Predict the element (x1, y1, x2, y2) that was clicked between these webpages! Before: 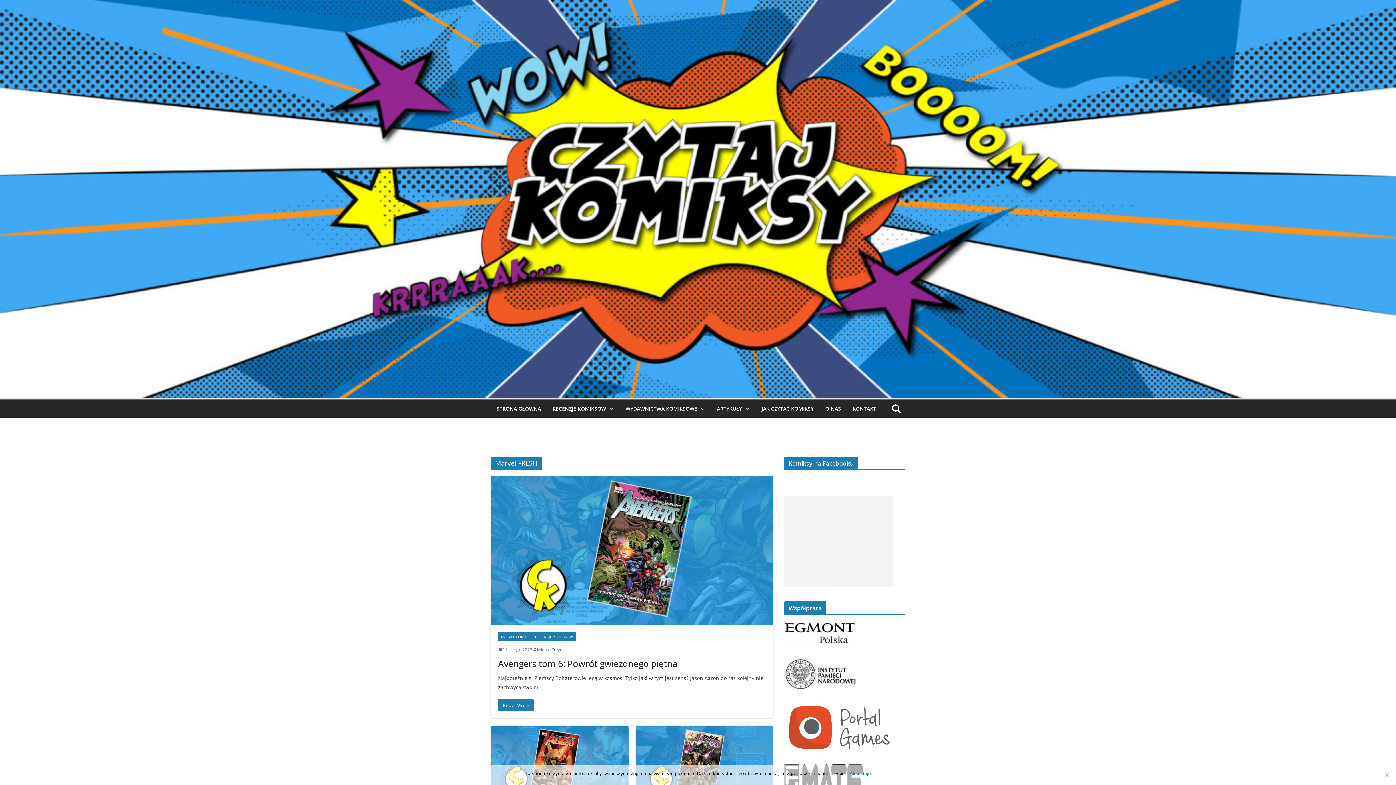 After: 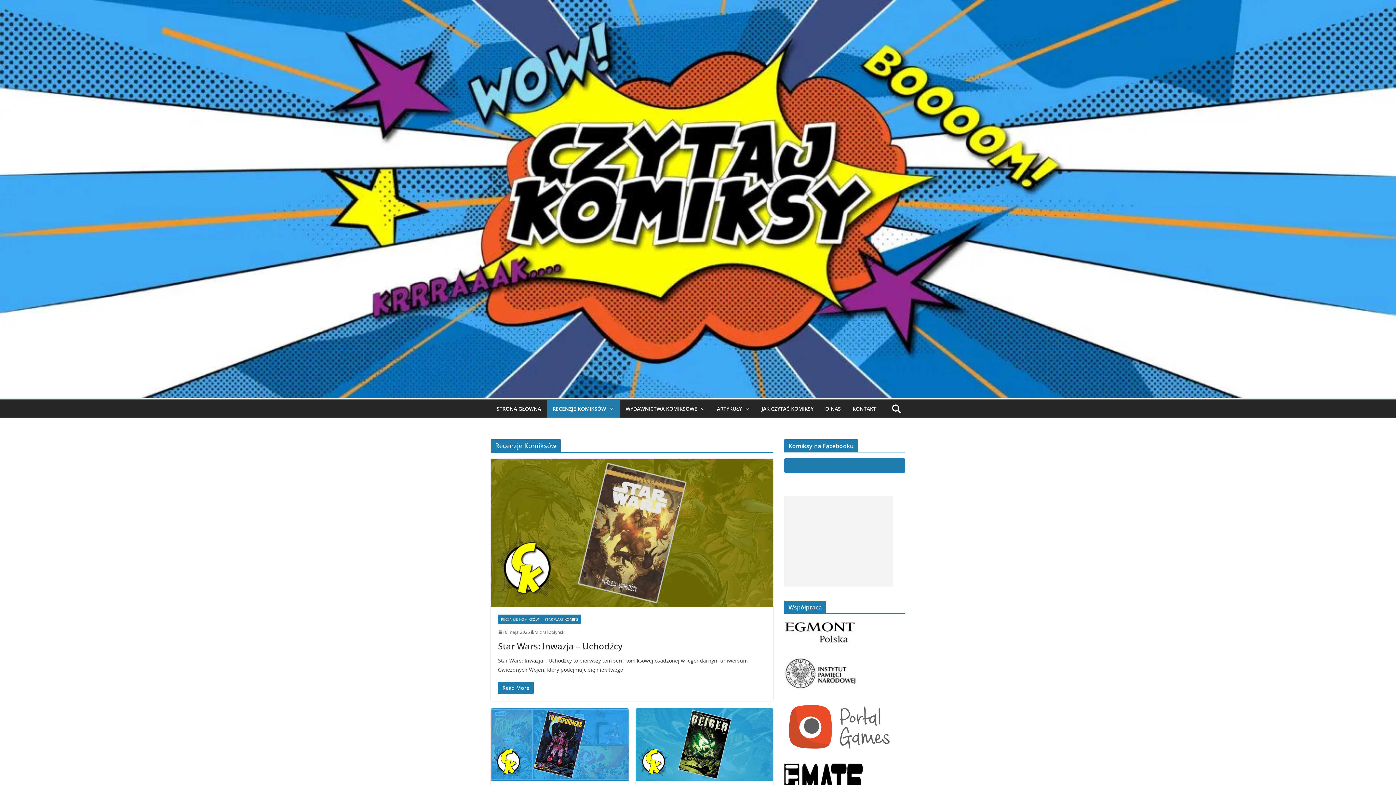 Action: bbox: (532, 632, 576, 641) label: RECENZJE KOMIKSÓW